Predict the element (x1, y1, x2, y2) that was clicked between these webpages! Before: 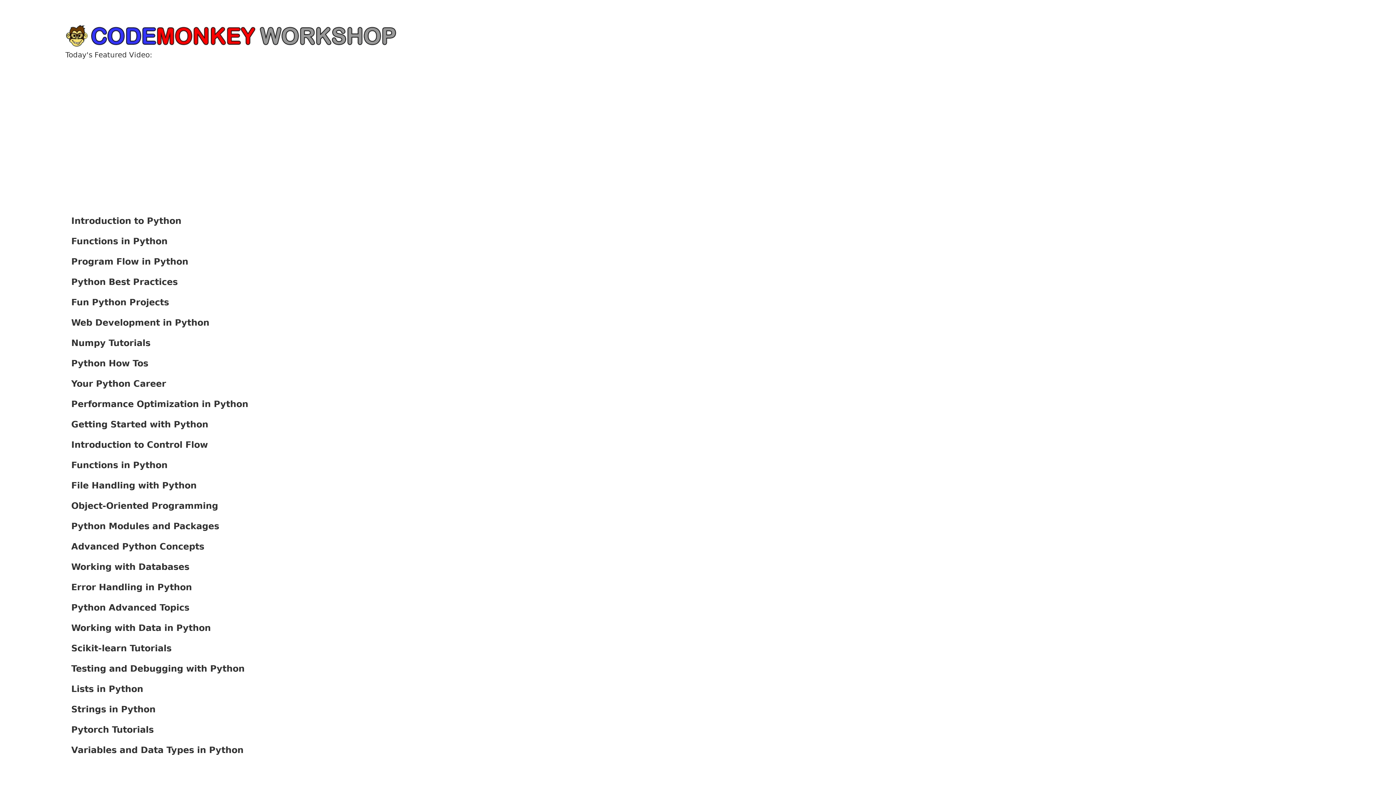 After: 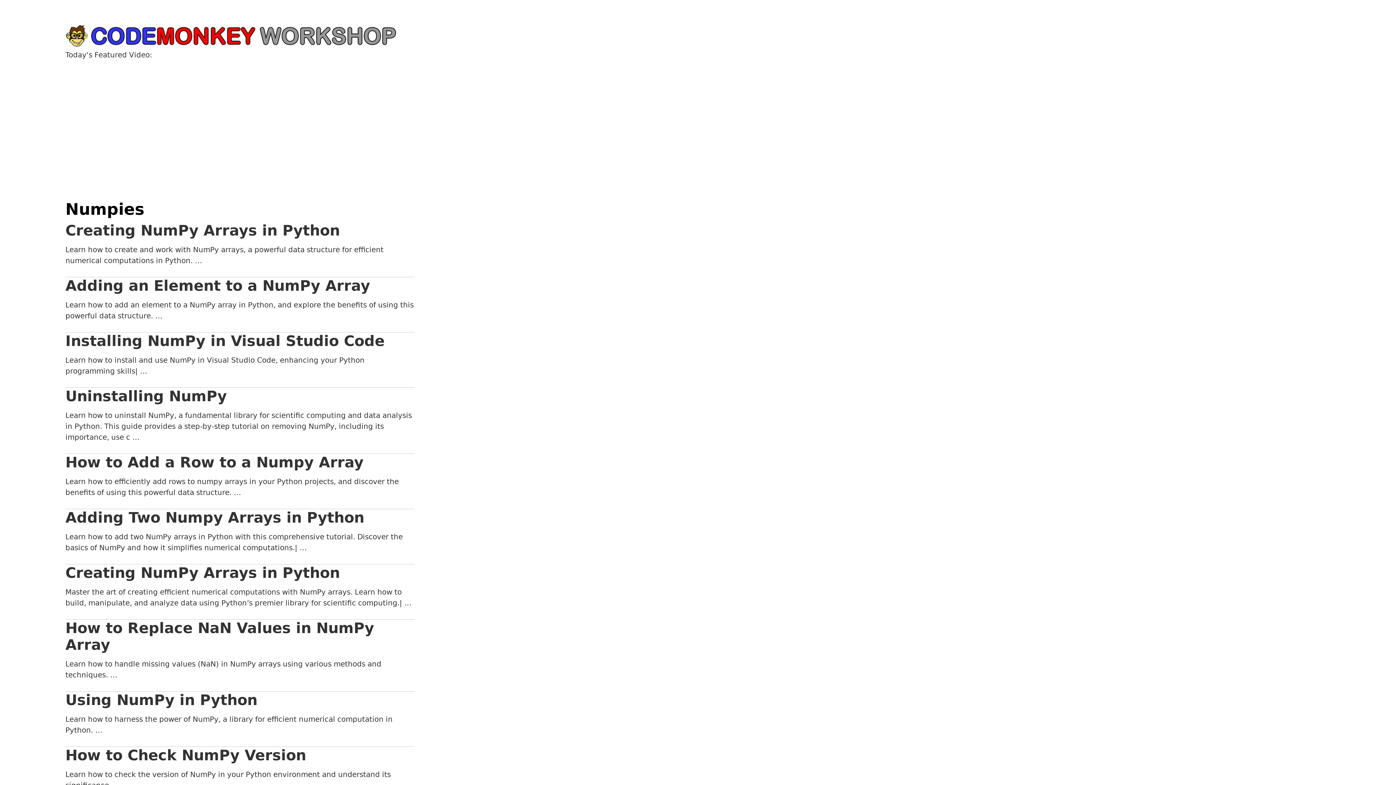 Action: bbox: (67, 334, 154, 352) label: Numpy Tutorials